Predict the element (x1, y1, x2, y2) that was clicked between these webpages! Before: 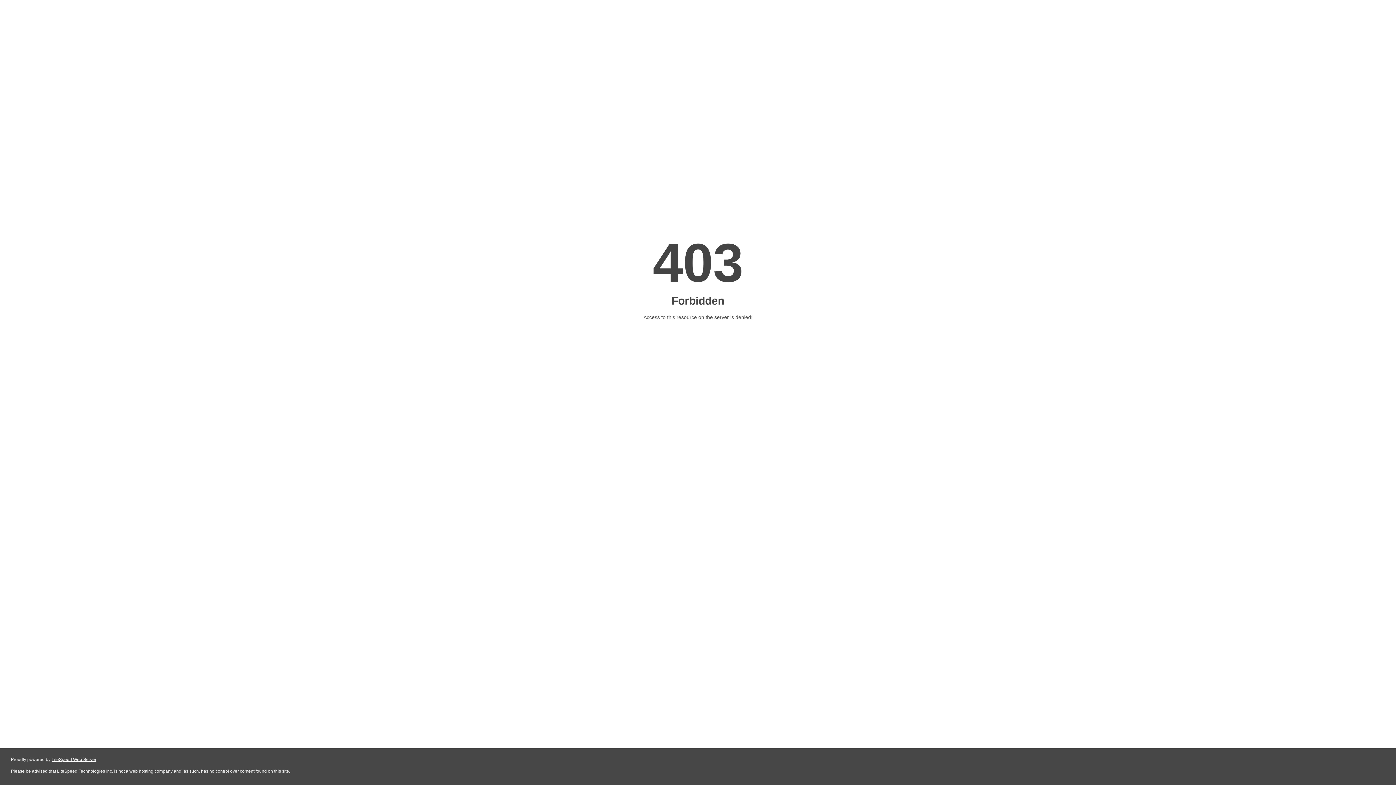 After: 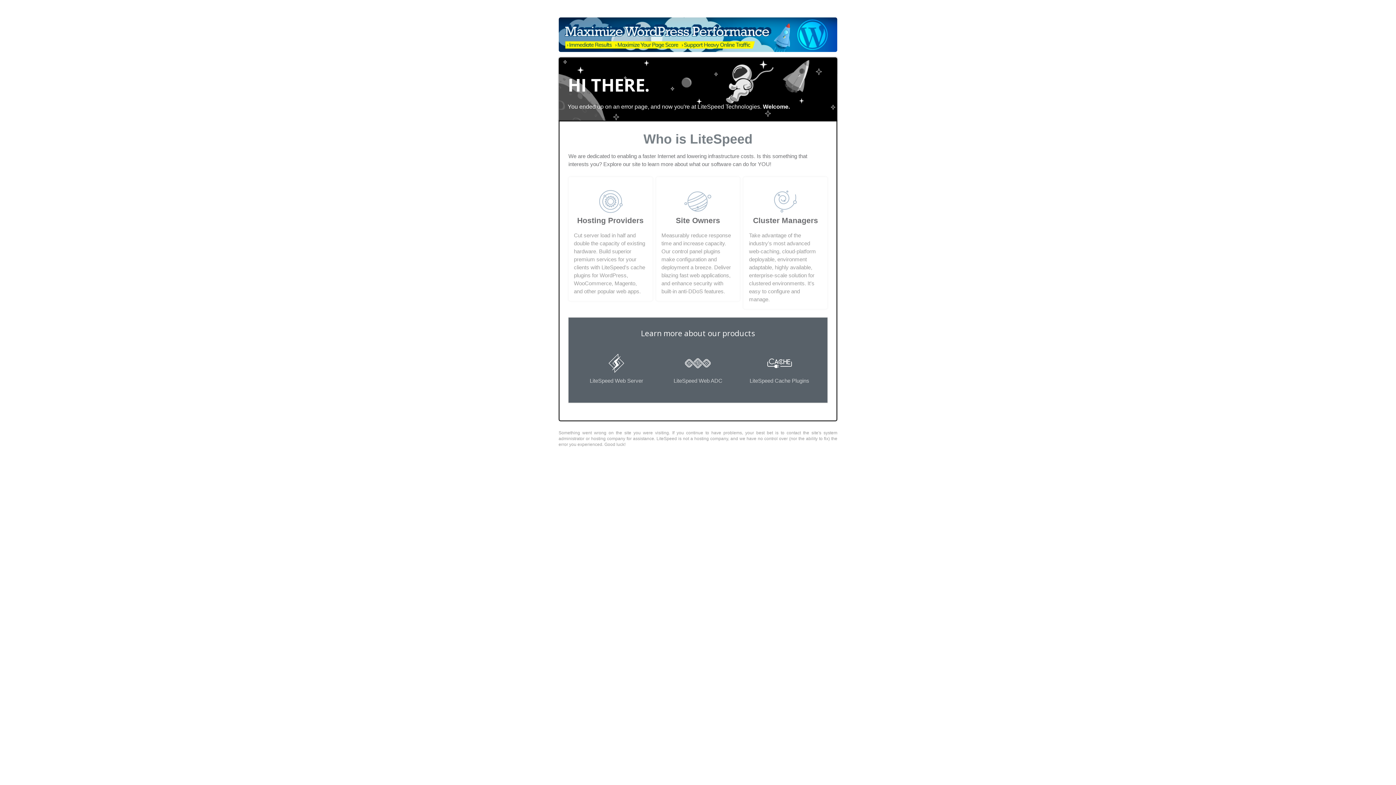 Action: bbox: (51, 757, 96, 762) label: LiteSpeed Web Server